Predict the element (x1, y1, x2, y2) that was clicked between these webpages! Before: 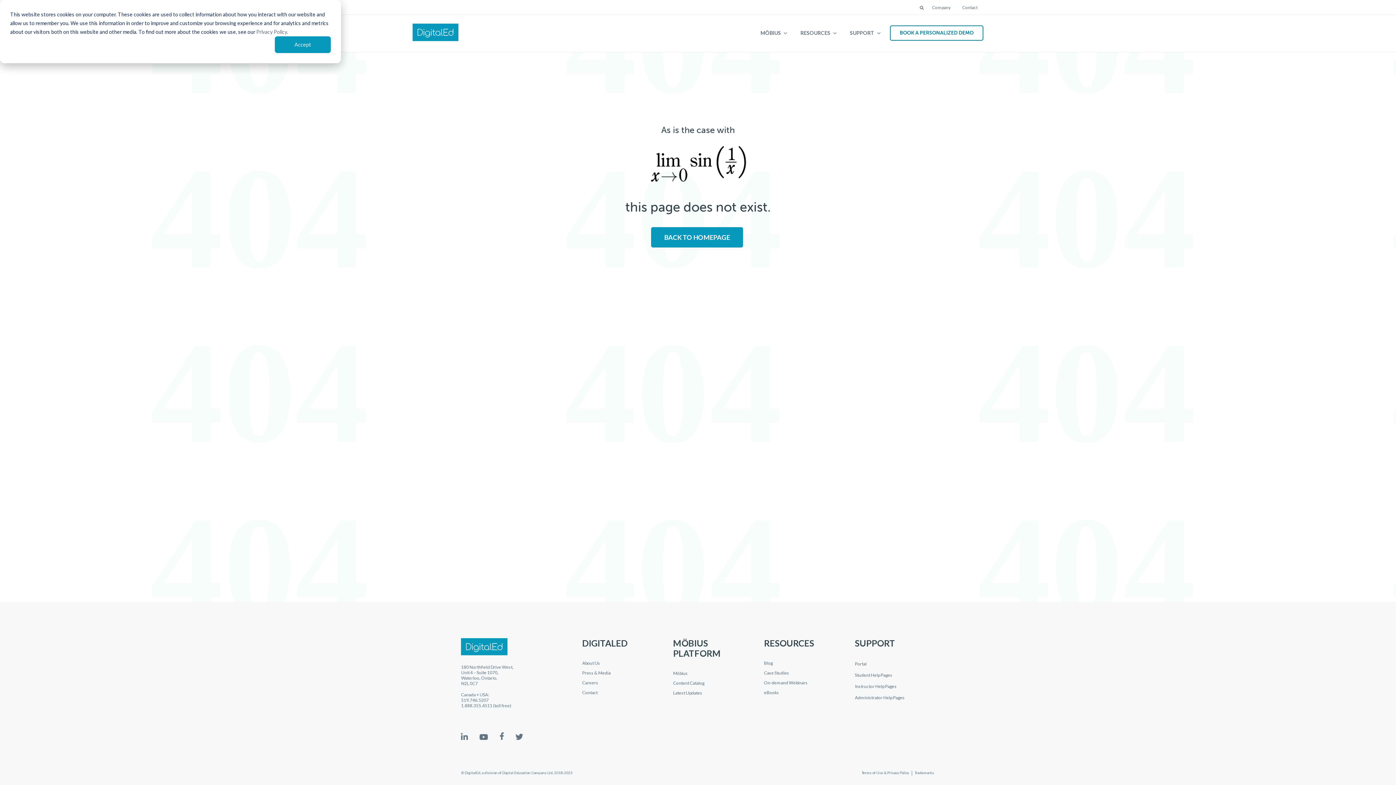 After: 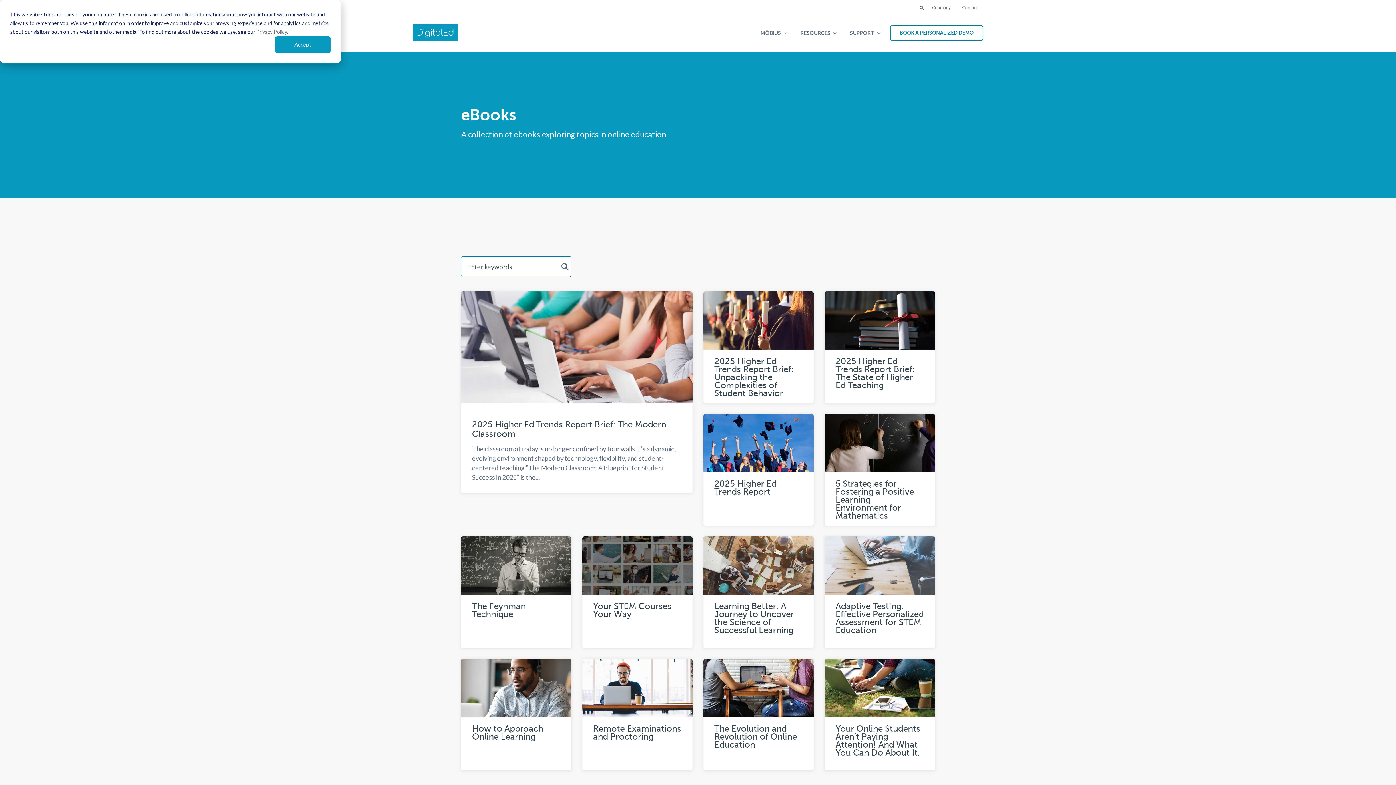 Action: label: eBooks bbox: (764, 691, 844, 695)